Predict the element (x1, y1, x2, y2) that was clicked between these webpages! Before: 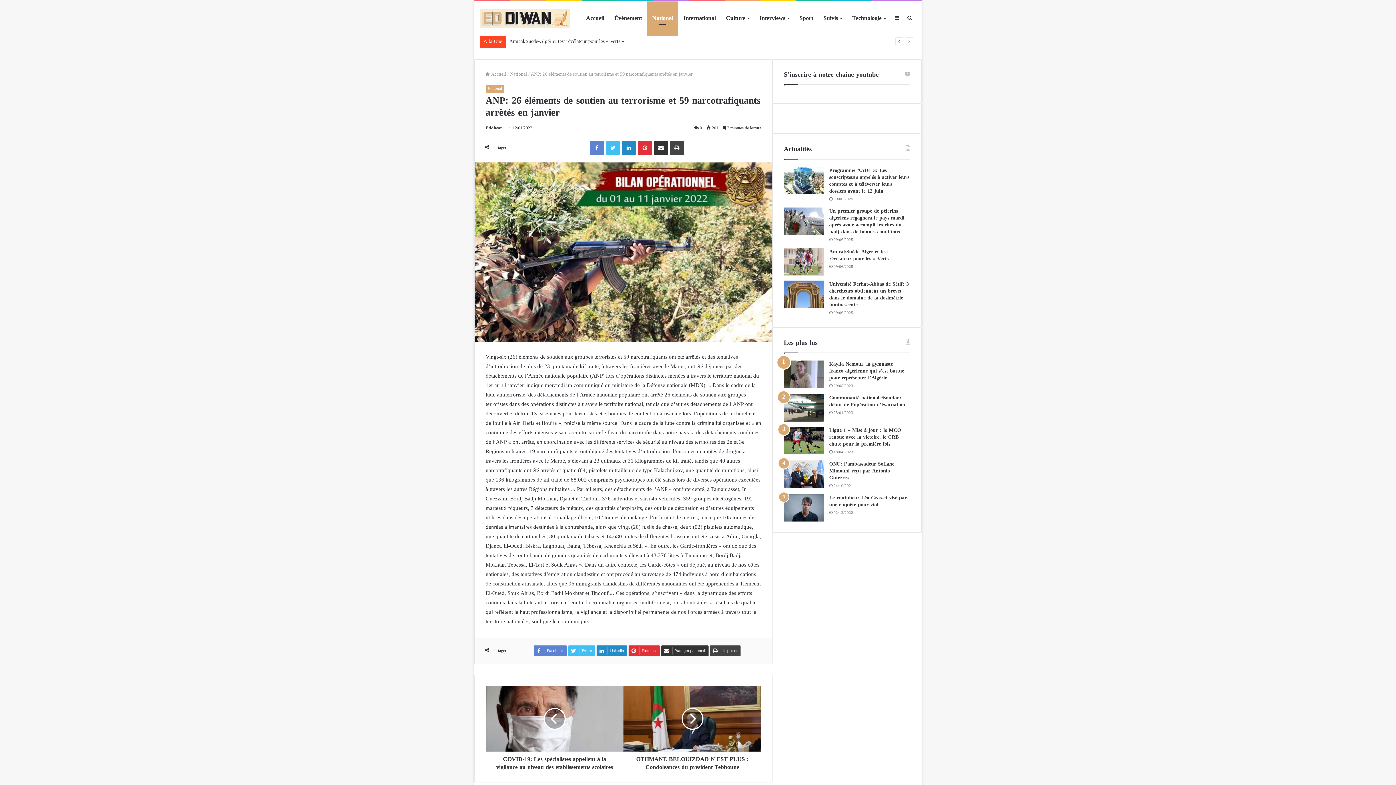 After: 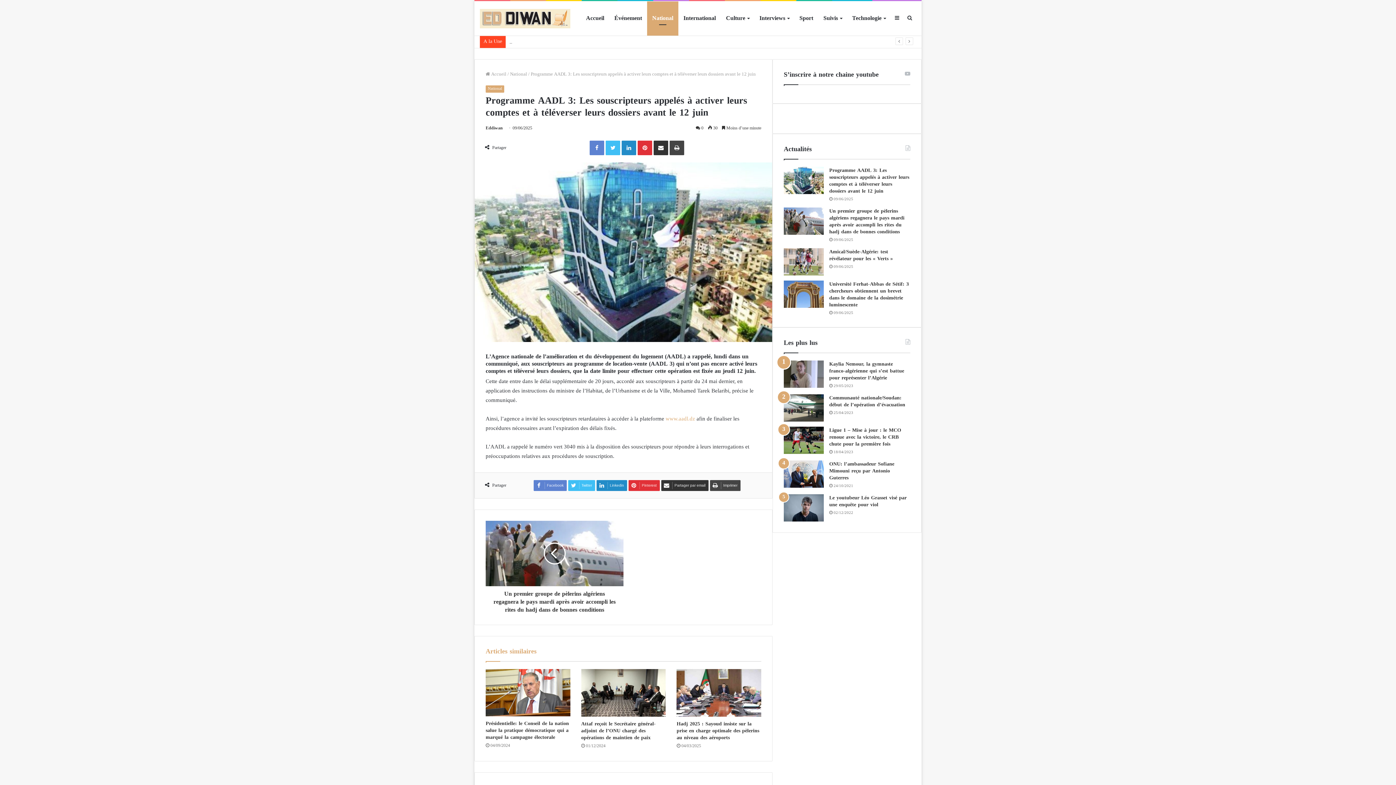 Action: label: Programme AADL 3: Les souscripteurs appelés à activer leurs comptes et à téléverser leurs dossiers avant le 12 juin bbox: (784, 166, 824, 194)